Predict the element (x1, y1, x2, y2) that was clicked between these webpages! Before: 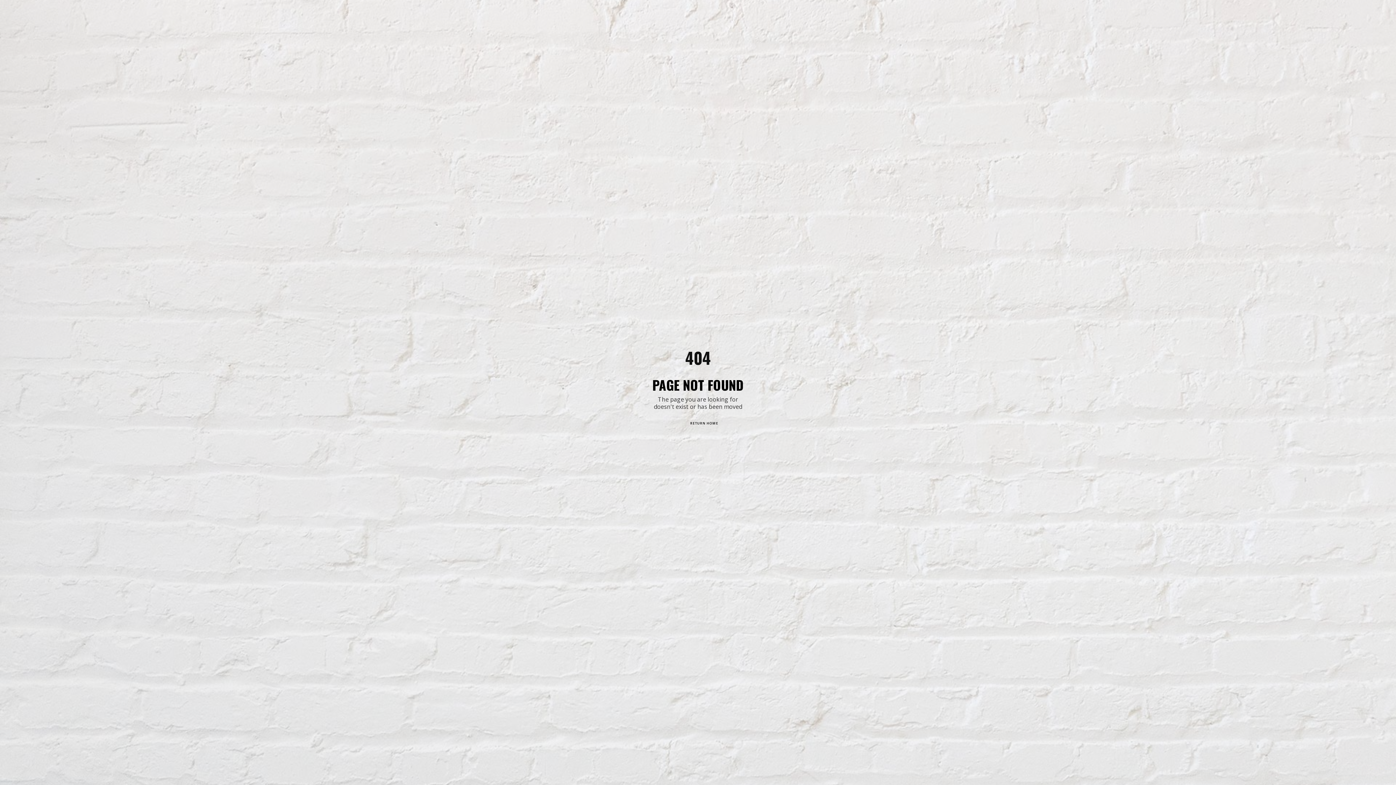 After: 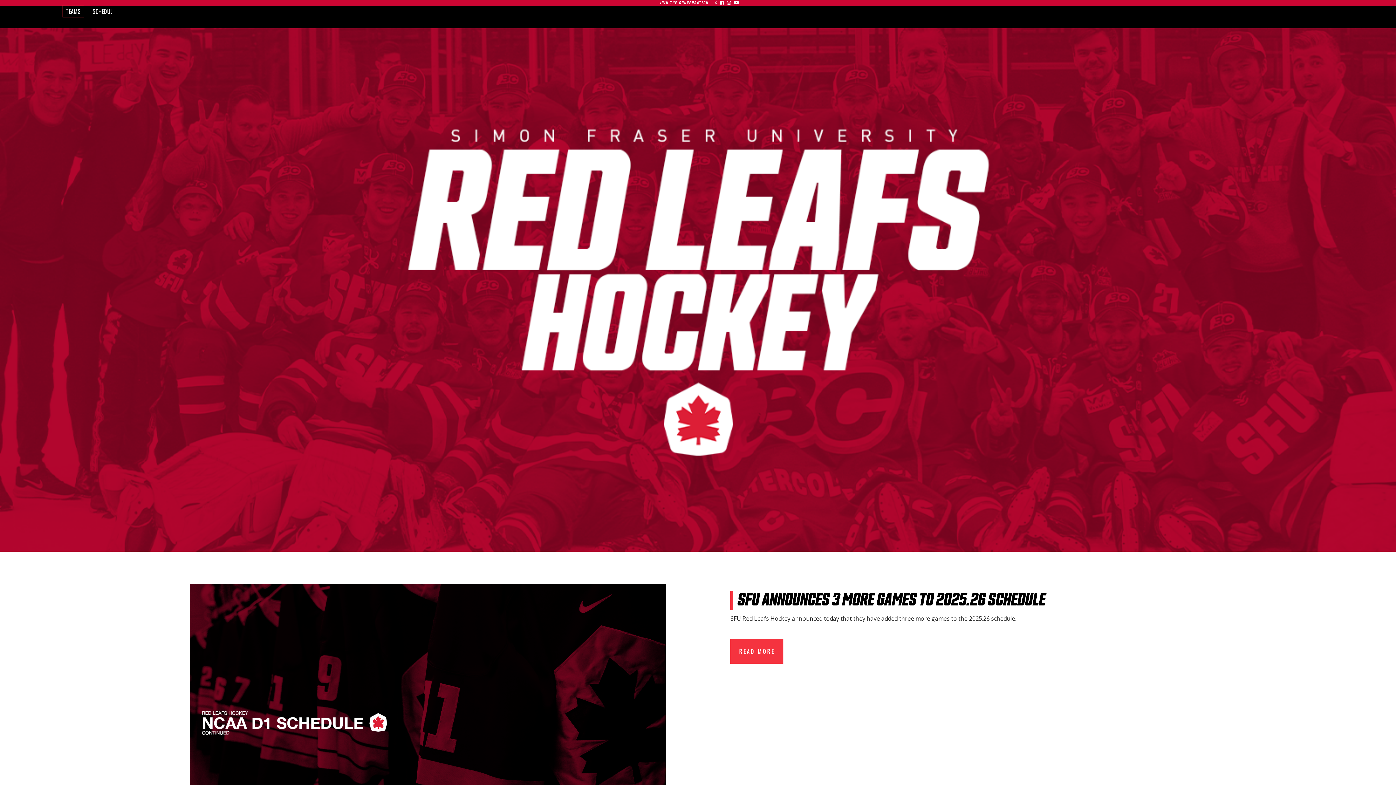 Action: label: RETURN HOME bbox: (678, 417, 718, 429)